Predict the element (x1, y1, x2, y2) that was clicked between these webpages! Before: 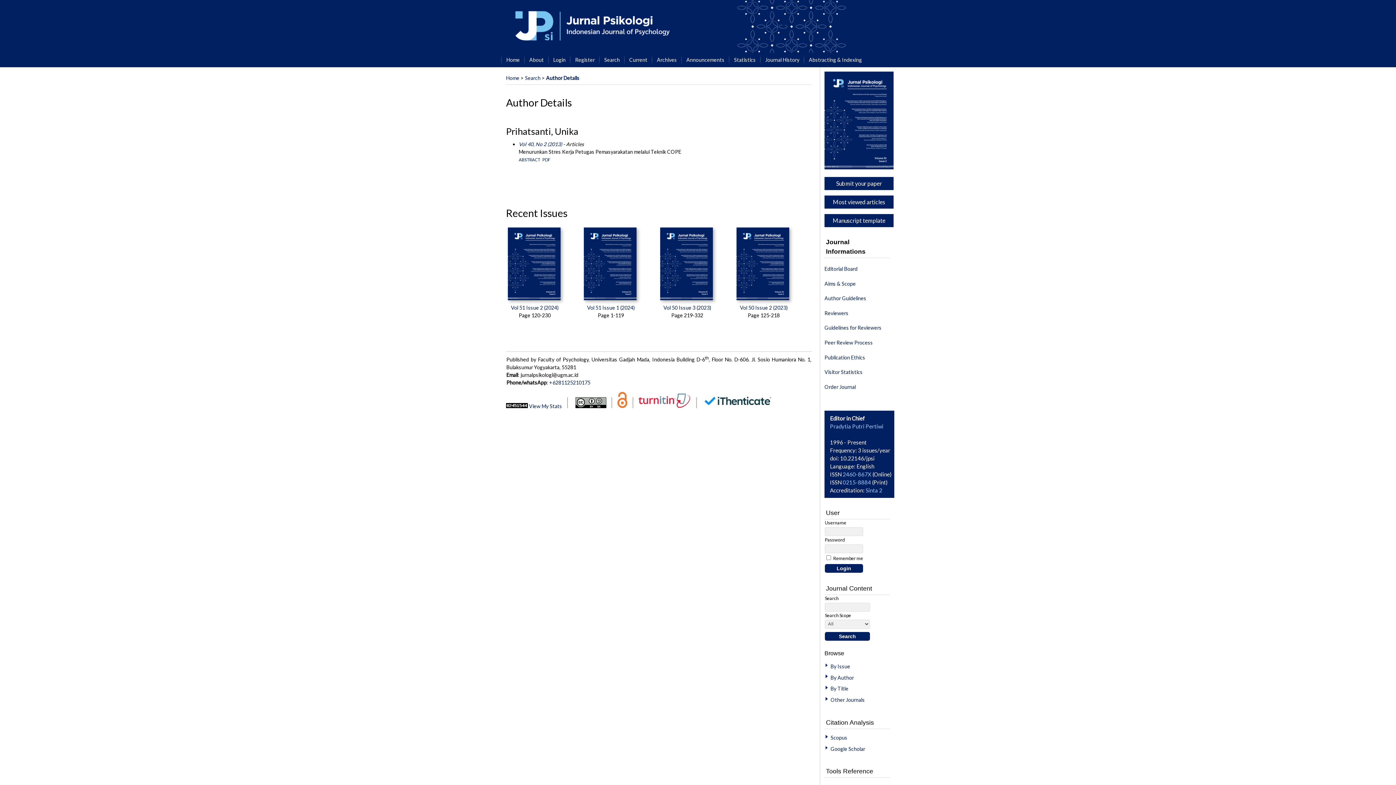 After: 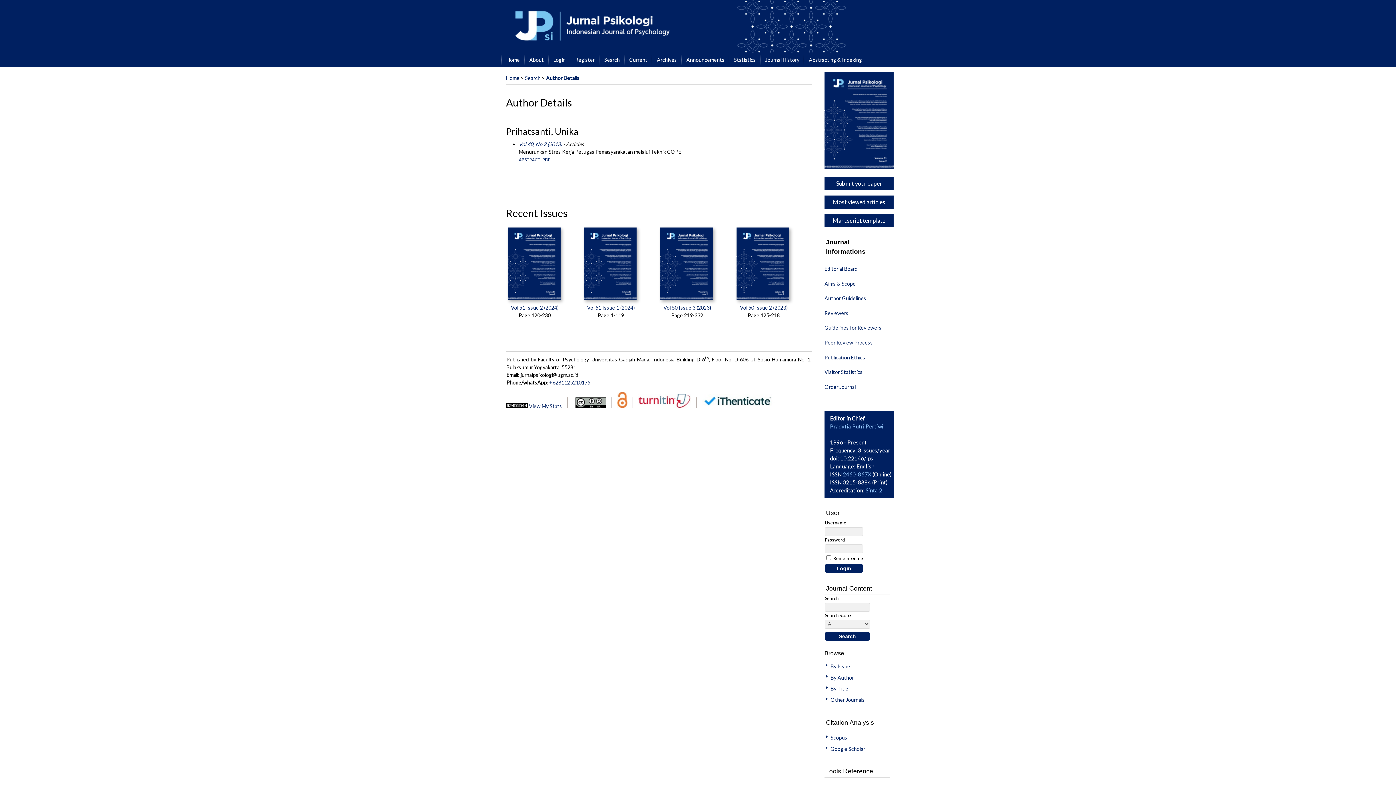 Action: label: 0215-8884 bbox: (842, 479, 871, 485)